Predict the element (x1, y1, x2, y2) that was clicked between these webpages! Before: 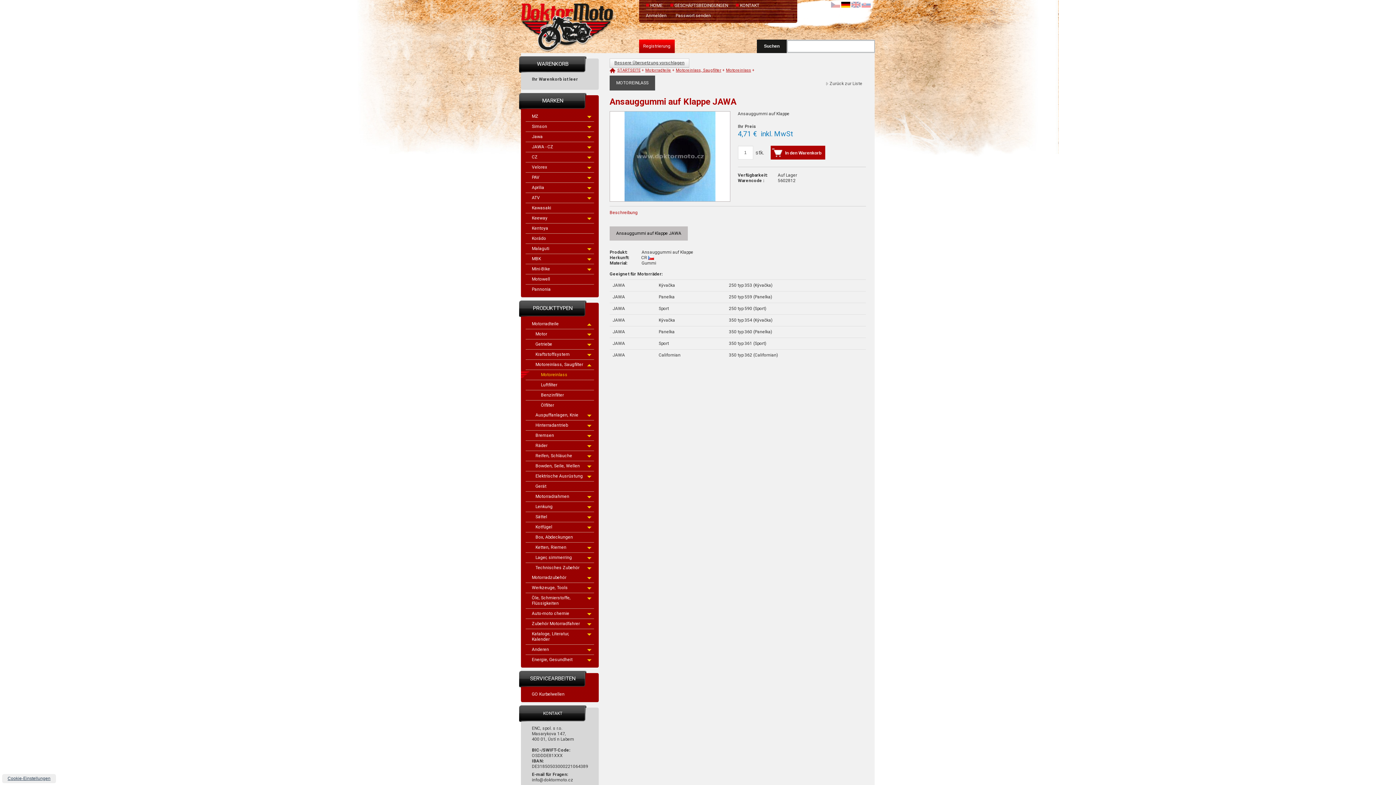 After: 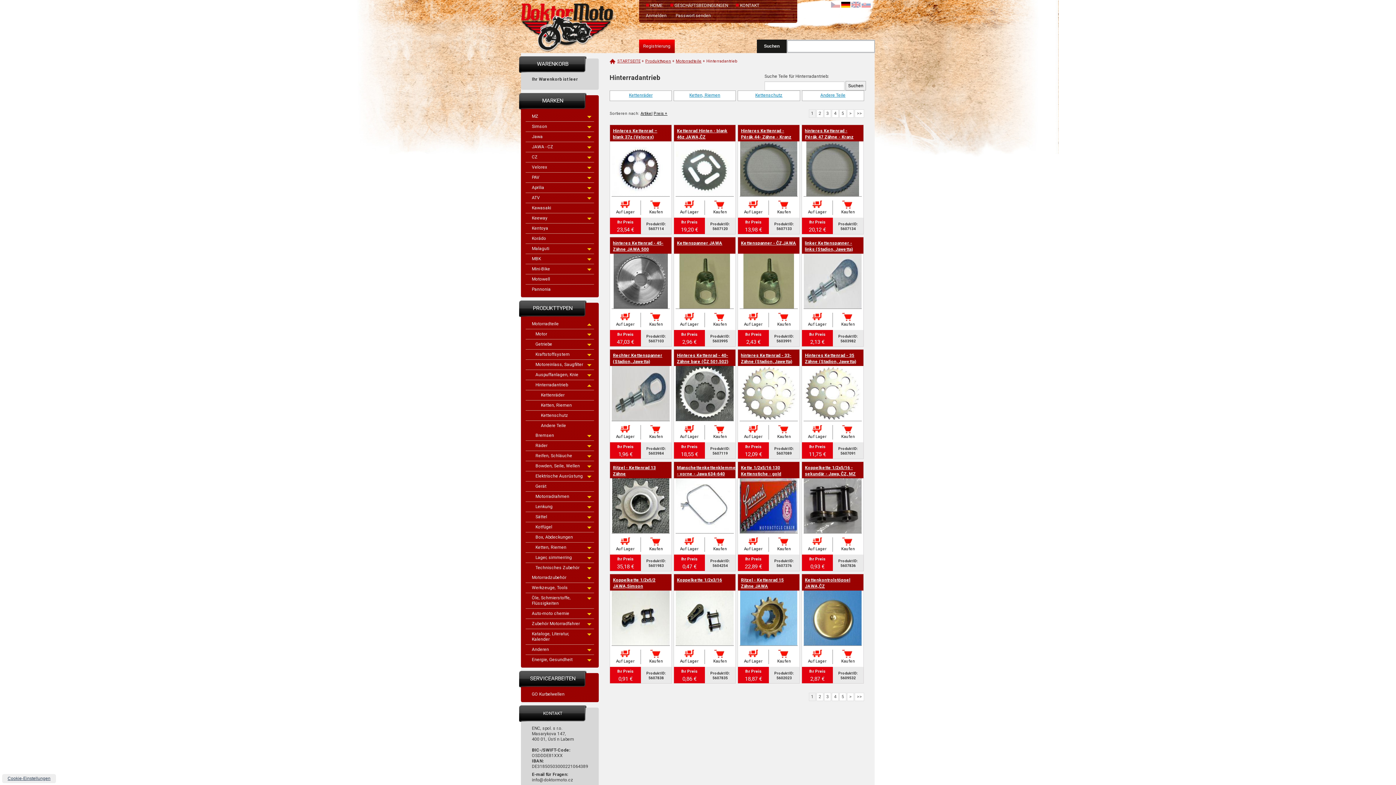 Action: bbox: (525, 420, 594, 430) label: Hinterradantrieb